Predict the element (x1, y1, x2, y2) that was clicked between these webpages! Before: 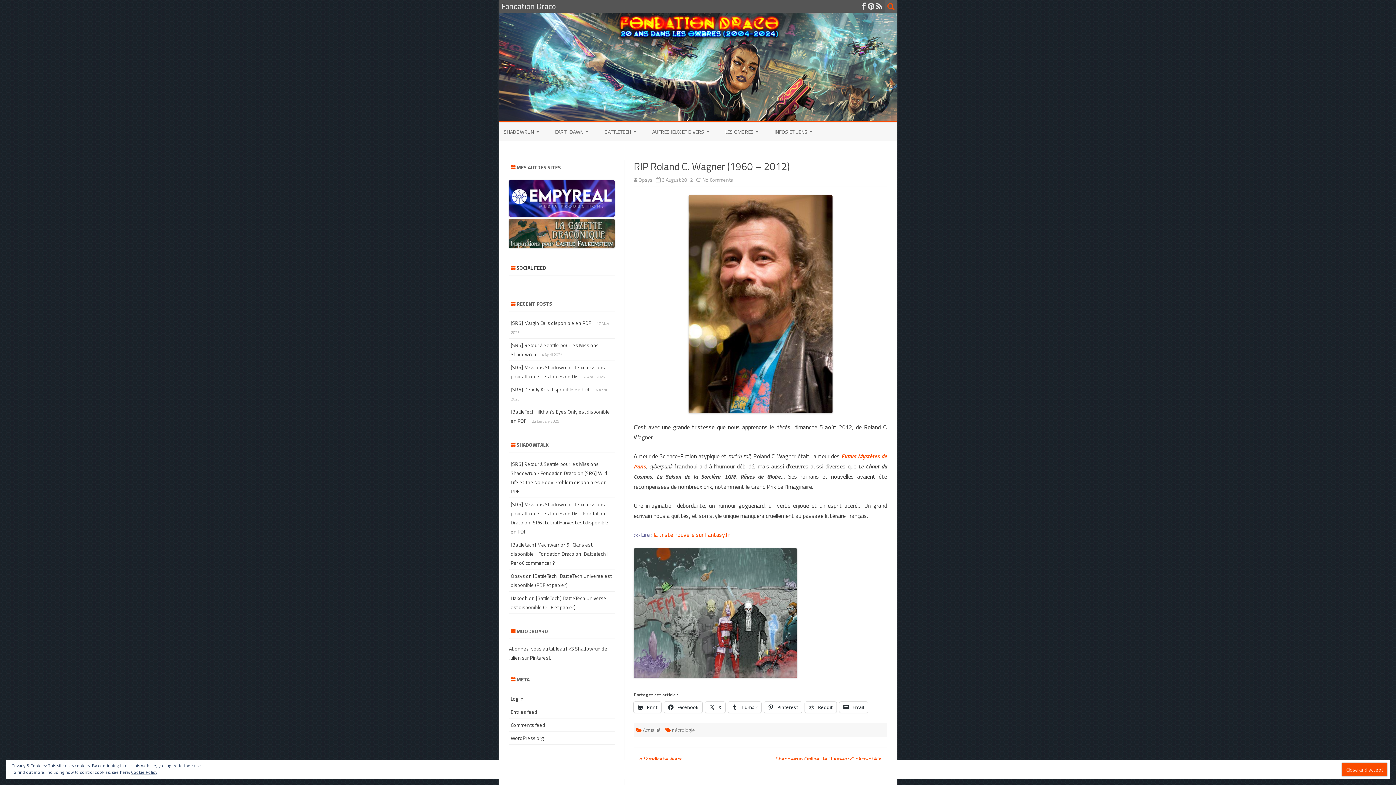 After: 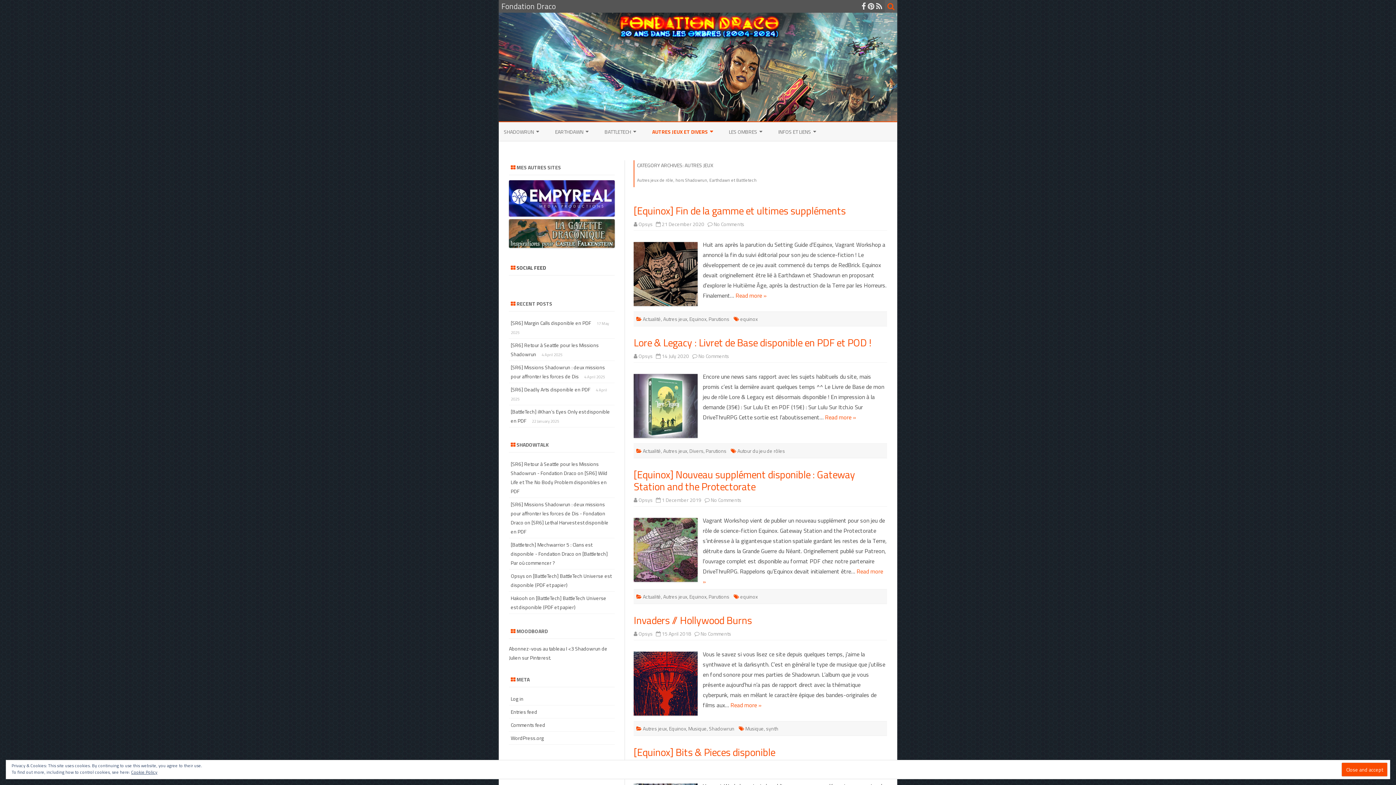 Action: bbox: (652, 122, 704, 141) label: AUTRES JEUX ET DIVERS